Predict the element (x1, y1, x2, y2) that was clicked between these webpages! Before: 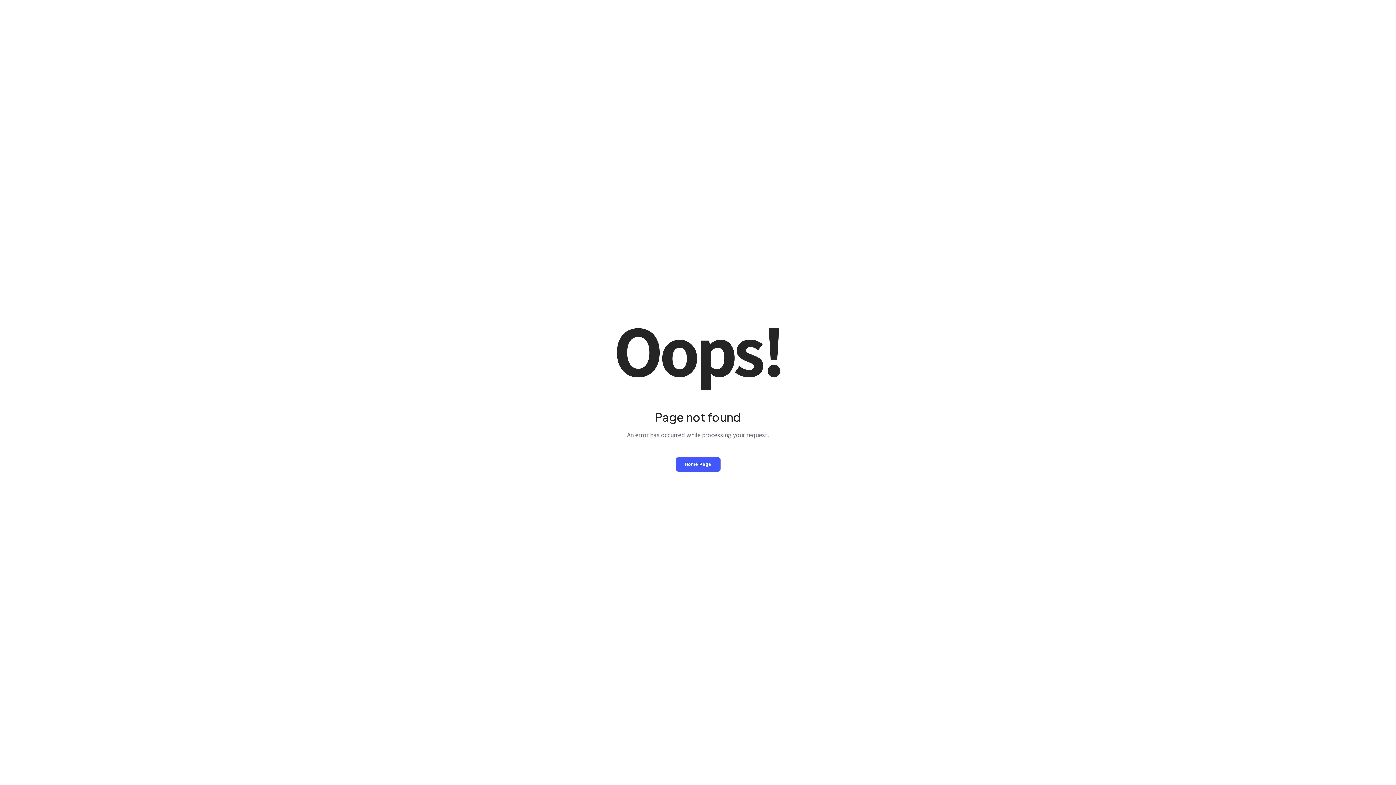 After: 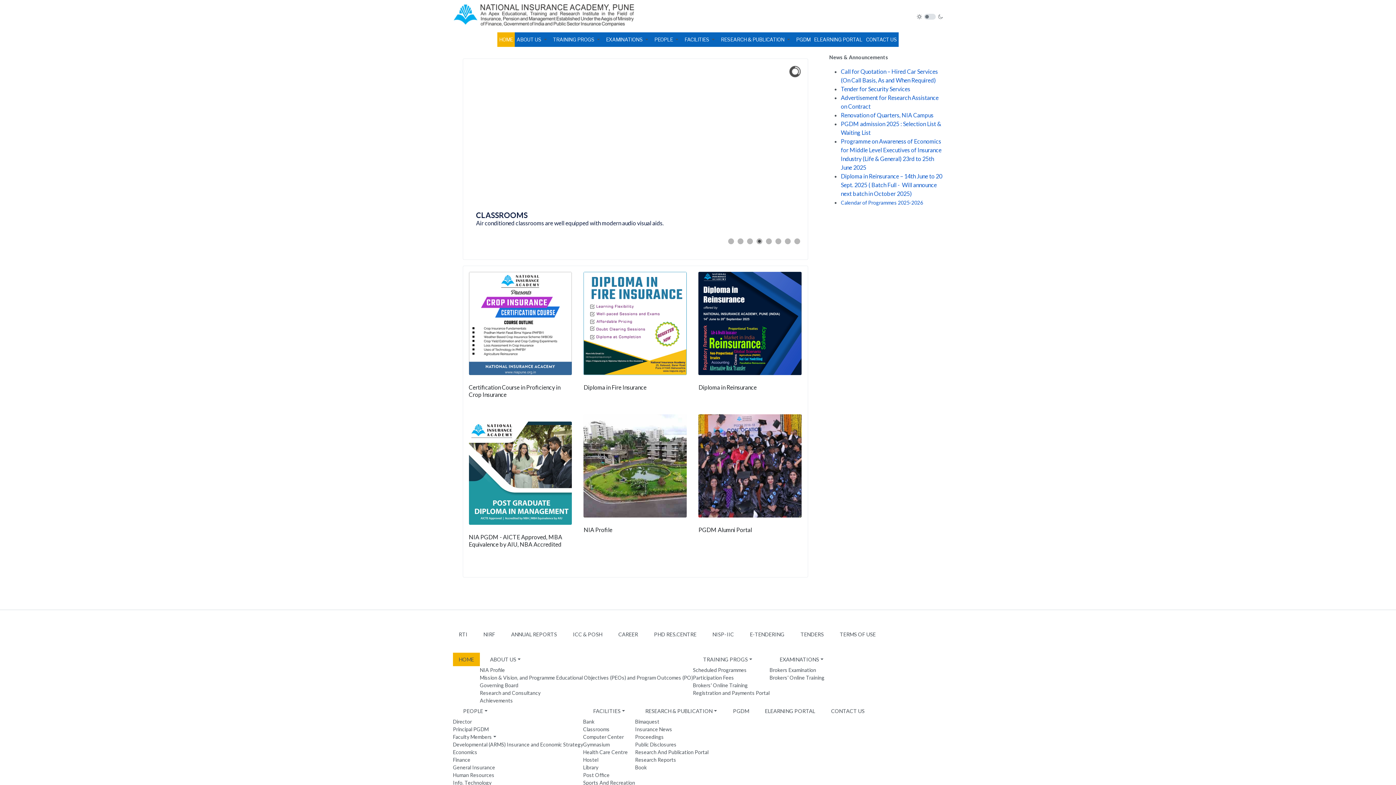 Action: label: Home Page bbox: (675, 457, 720, 471)